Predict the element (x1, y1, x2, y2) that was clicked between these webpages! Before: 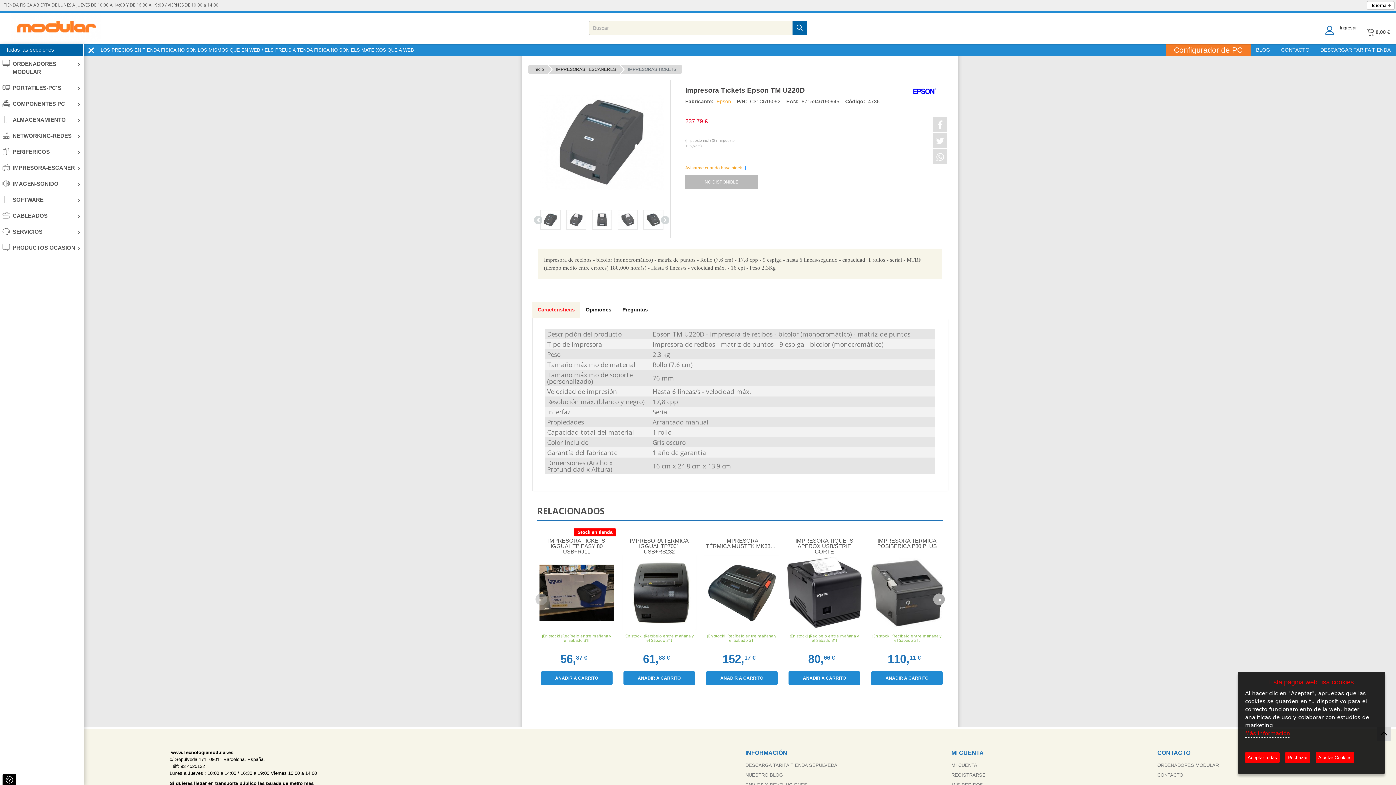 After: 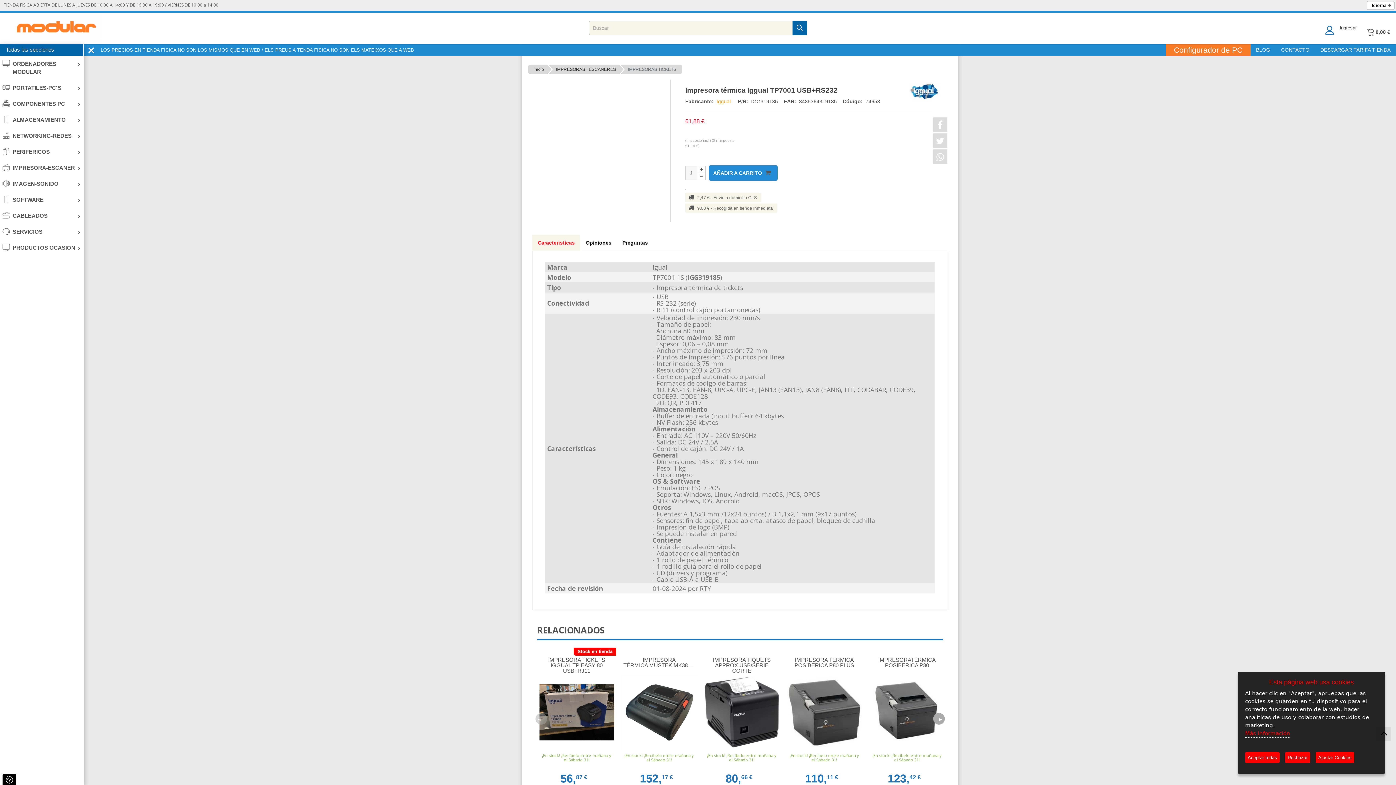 Action: bbox: (619, 553, 698, 632)